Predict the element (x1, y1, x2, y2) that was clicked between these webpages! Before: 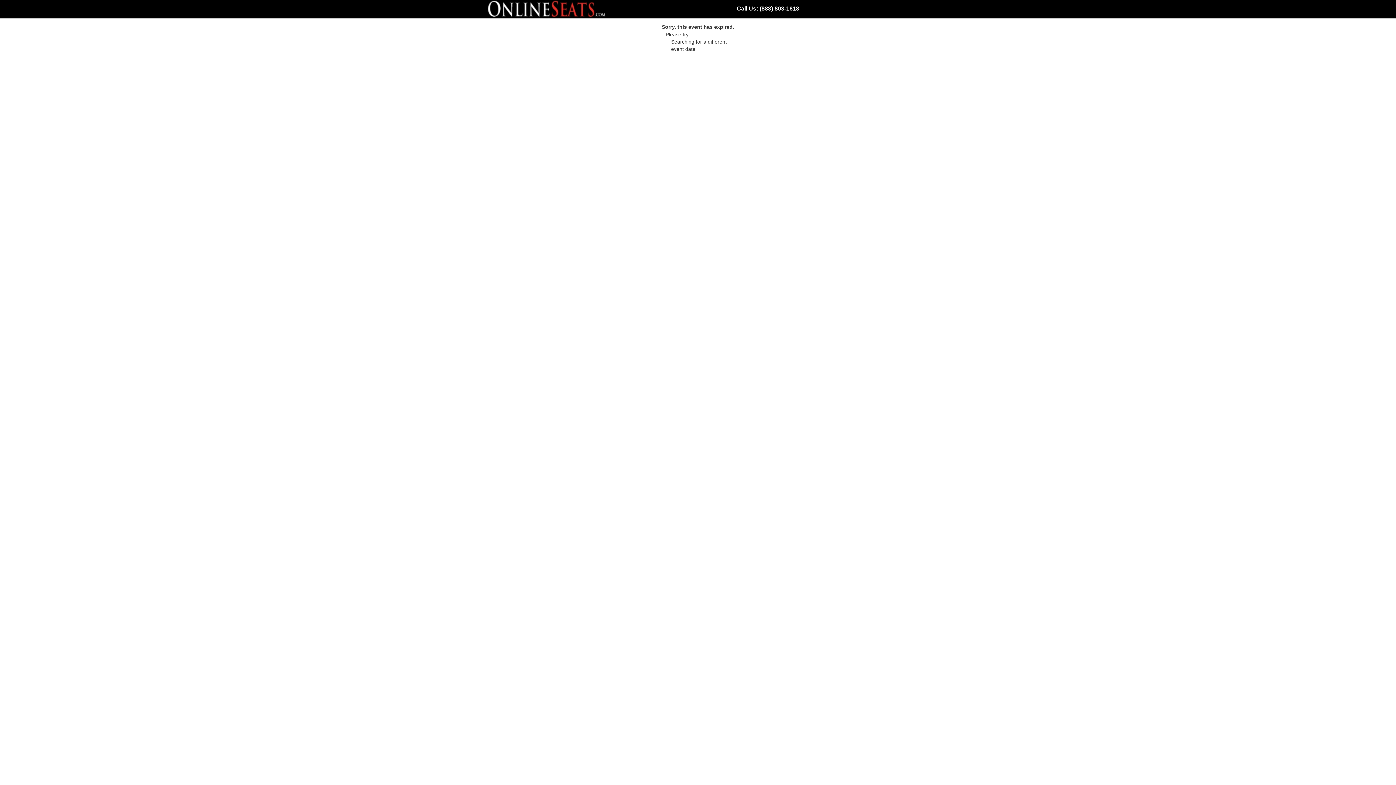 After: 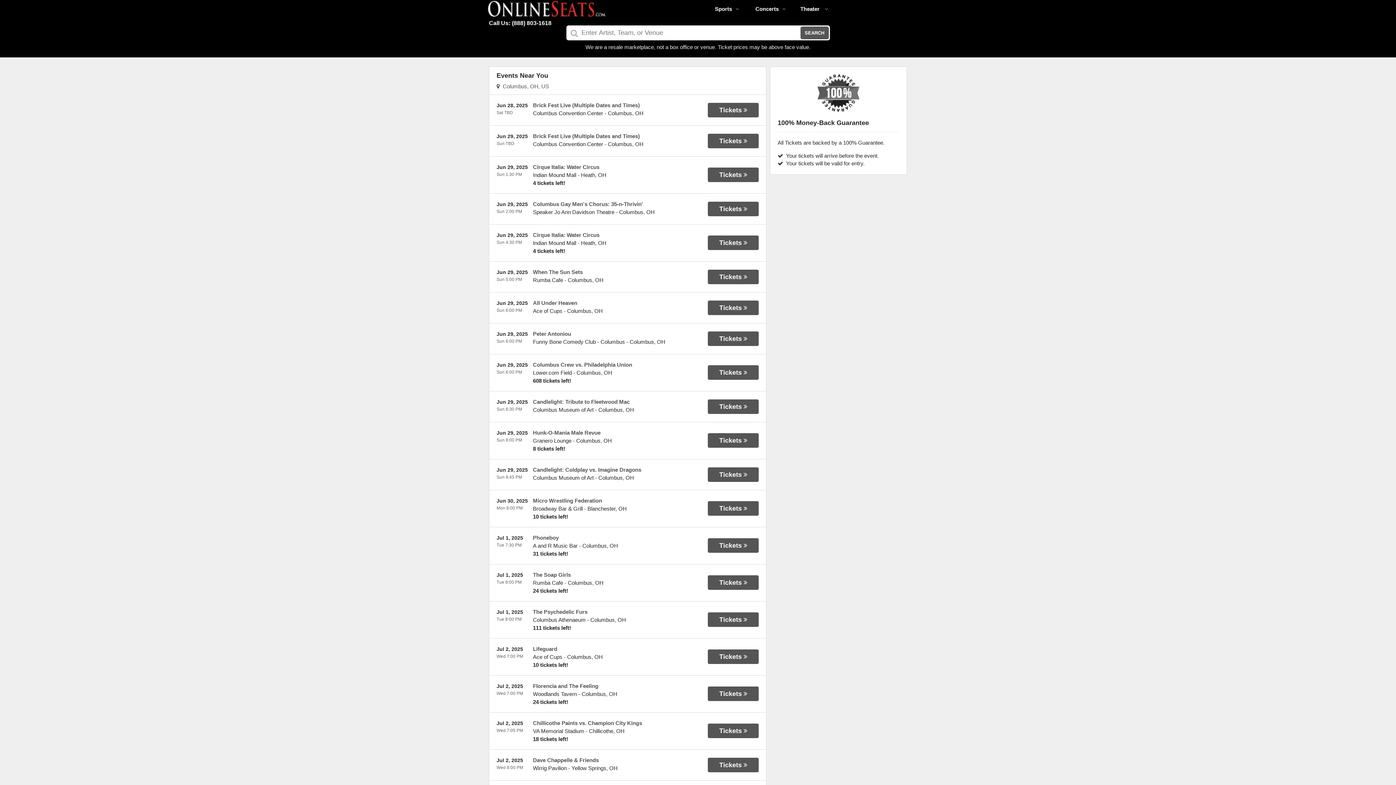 Action: bbox: (487, 13, 606, 19)